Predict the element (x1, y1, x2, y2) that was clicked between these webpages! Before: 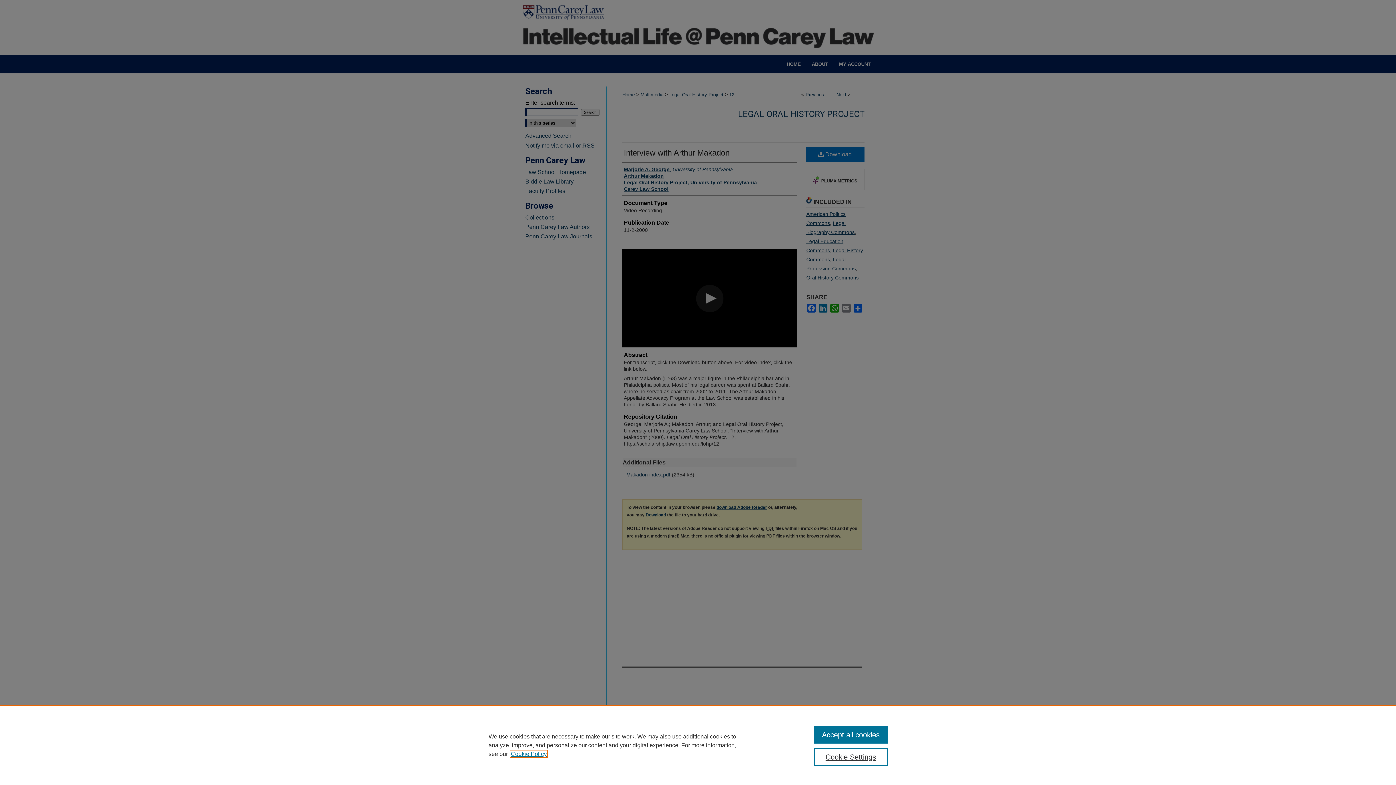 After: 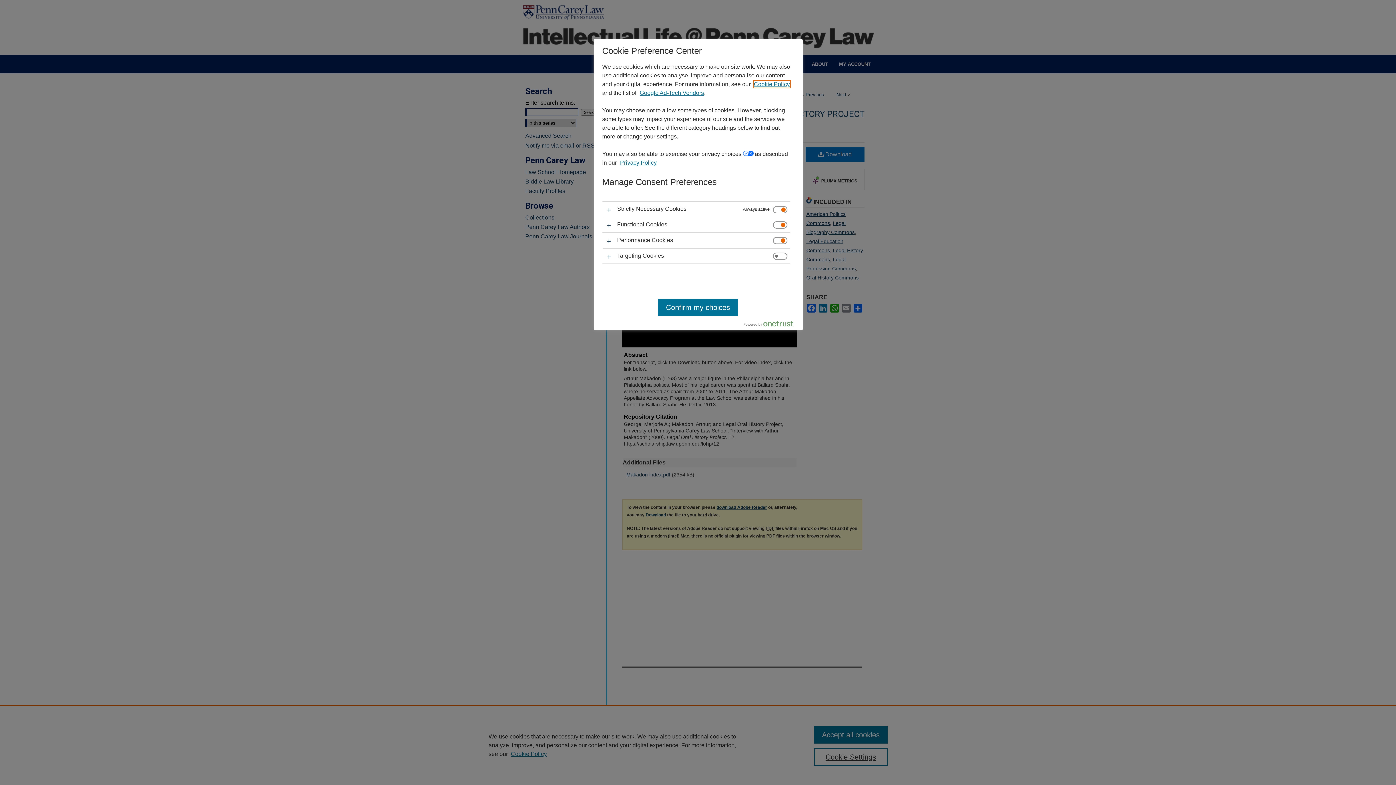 Action: label: Cookie Settings bbox: (814, 748, 887, 766)